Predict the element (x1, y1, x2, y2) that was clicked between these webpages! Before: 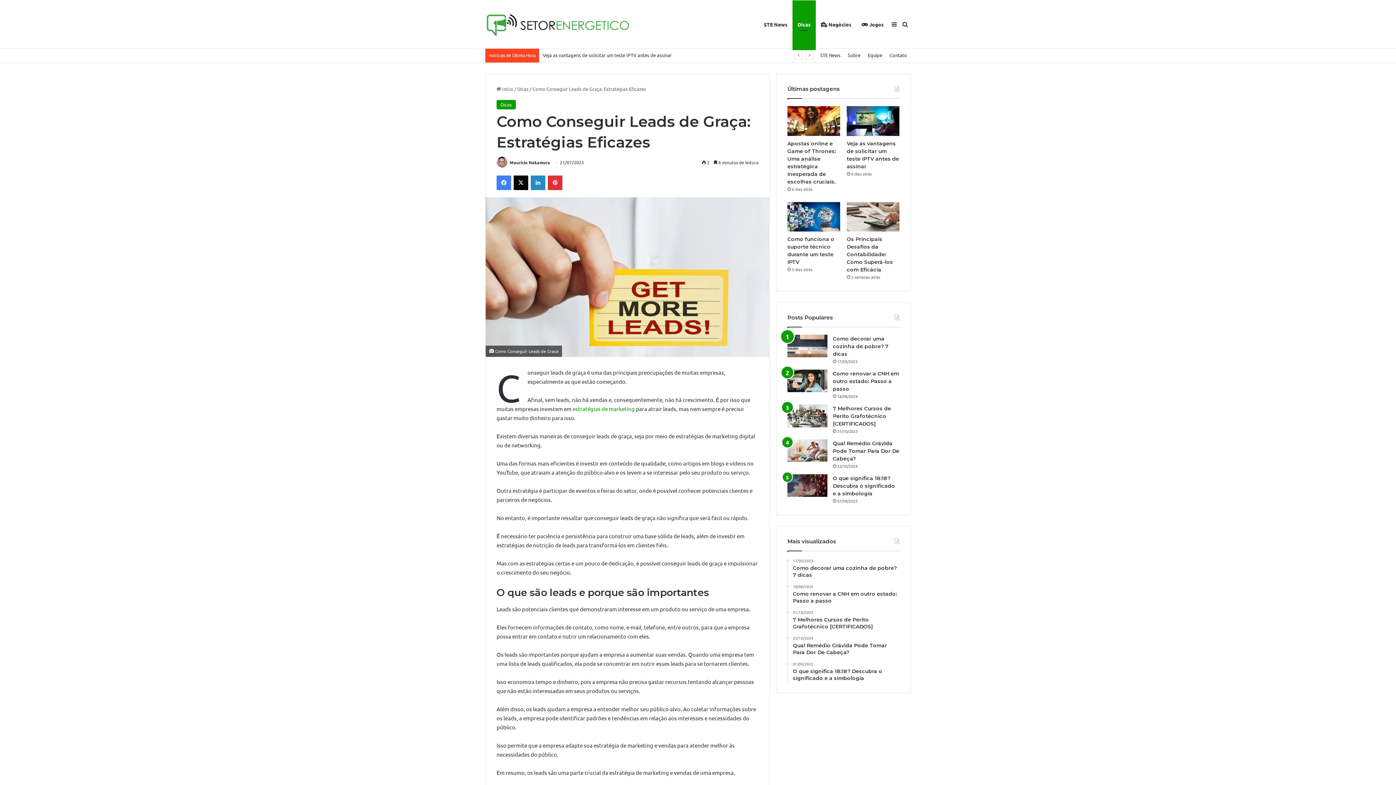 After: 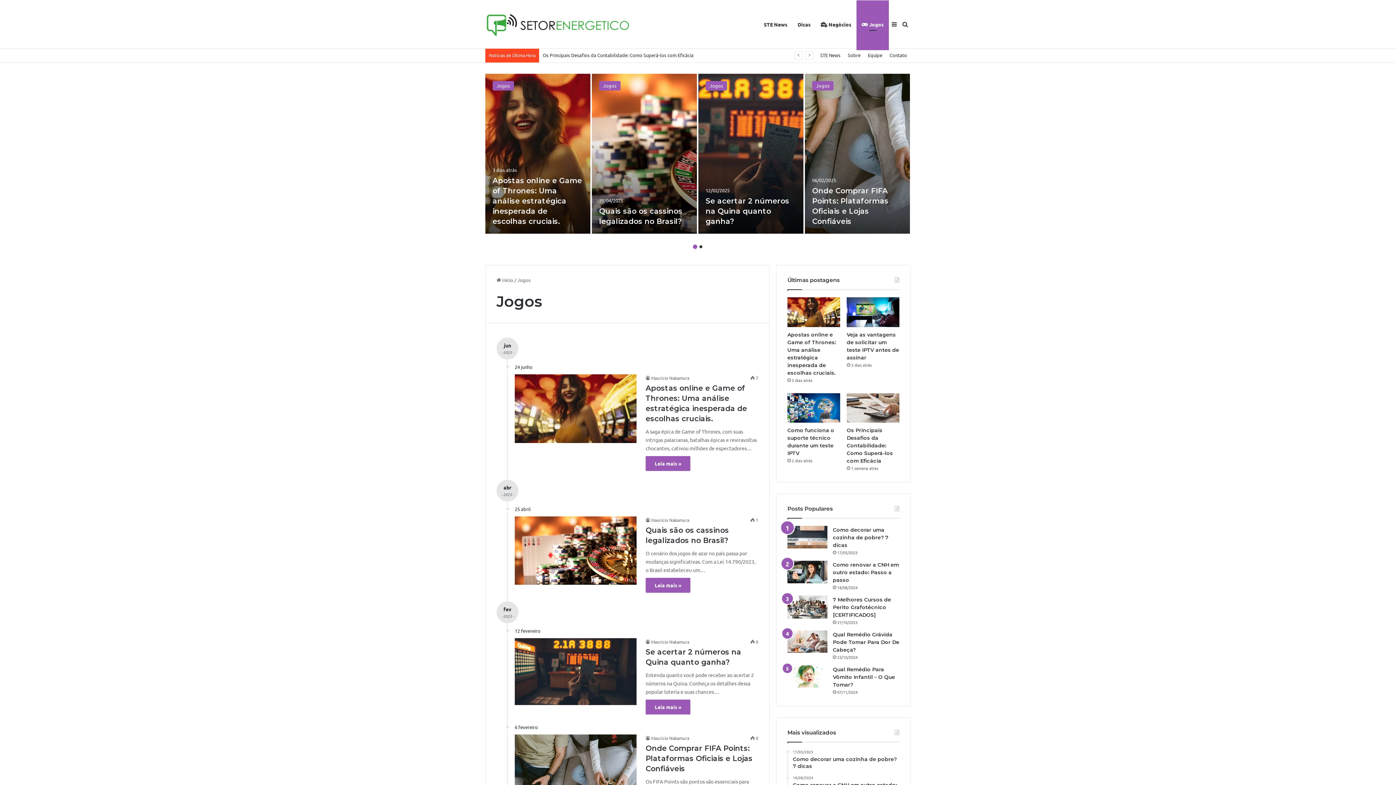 Action: bbox: (856, 0, 889, 48) label:  Jogos